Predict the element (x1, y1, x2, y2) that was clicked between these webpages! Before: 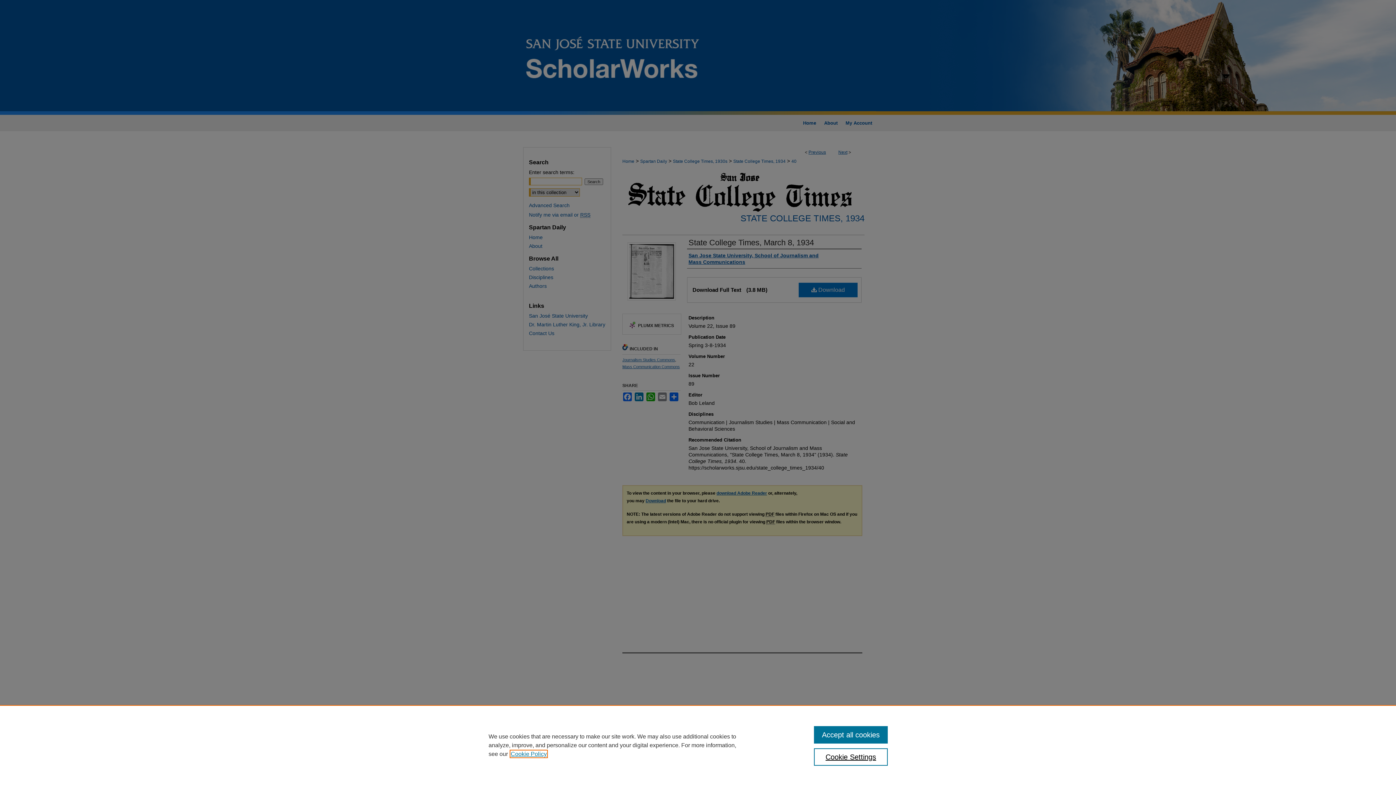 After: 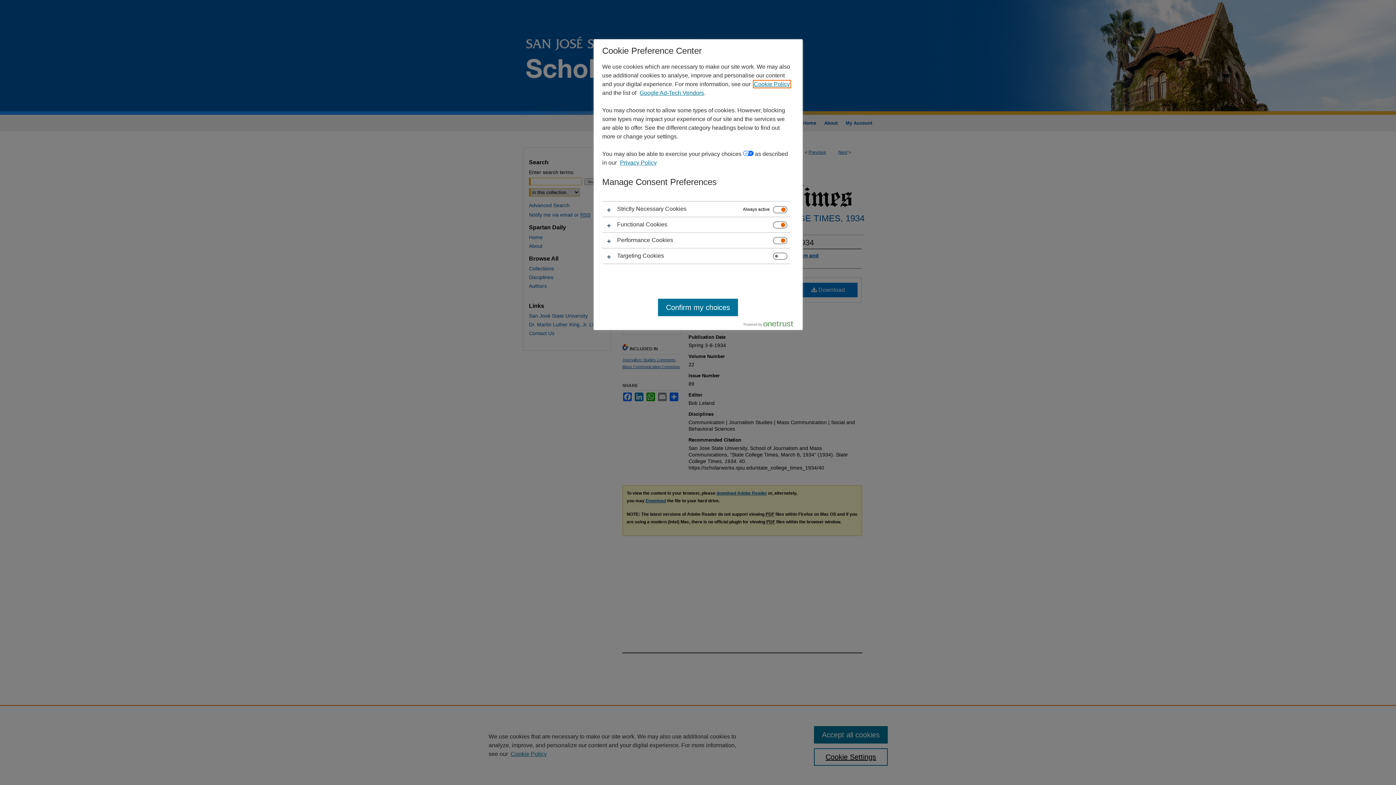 Action: label: Cookie Settings bbox: (814, 748, 887, 766)